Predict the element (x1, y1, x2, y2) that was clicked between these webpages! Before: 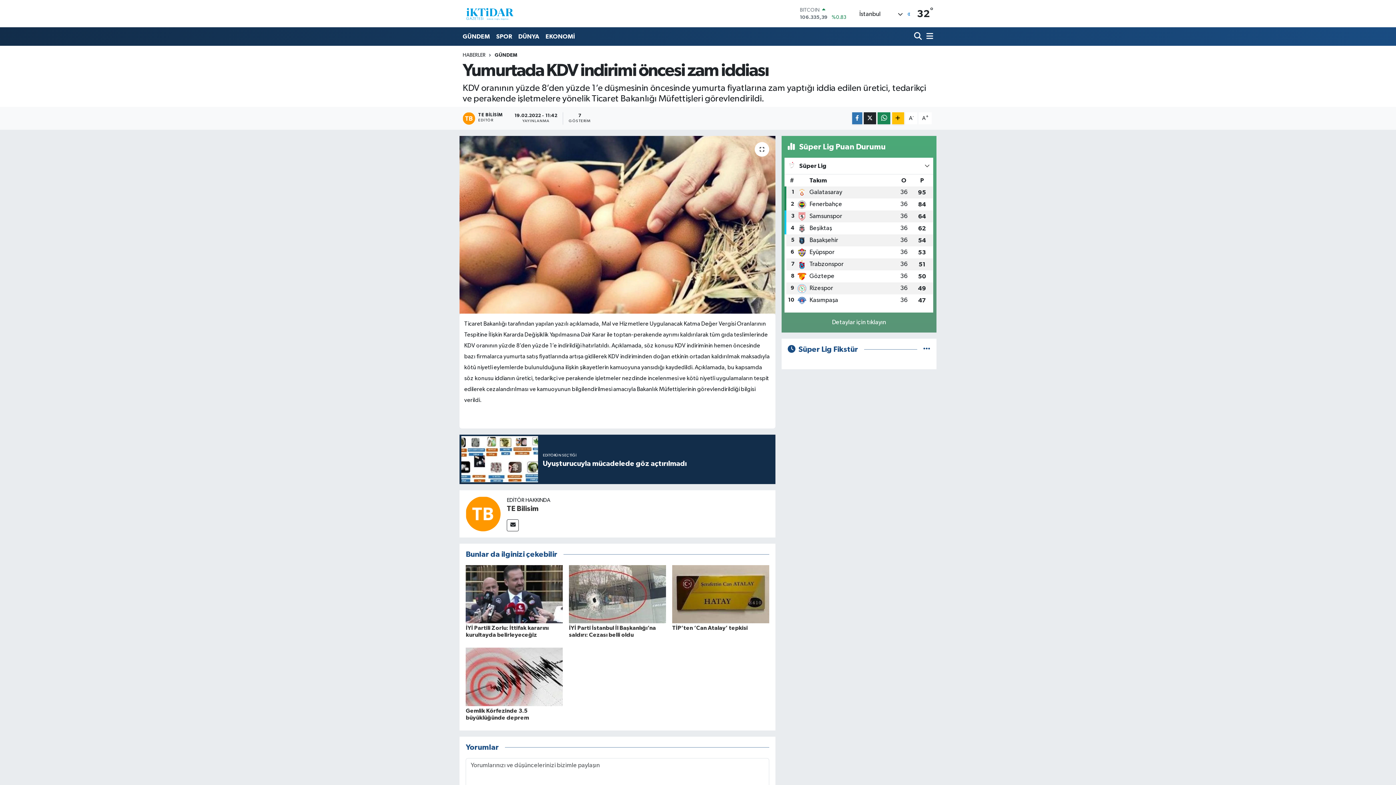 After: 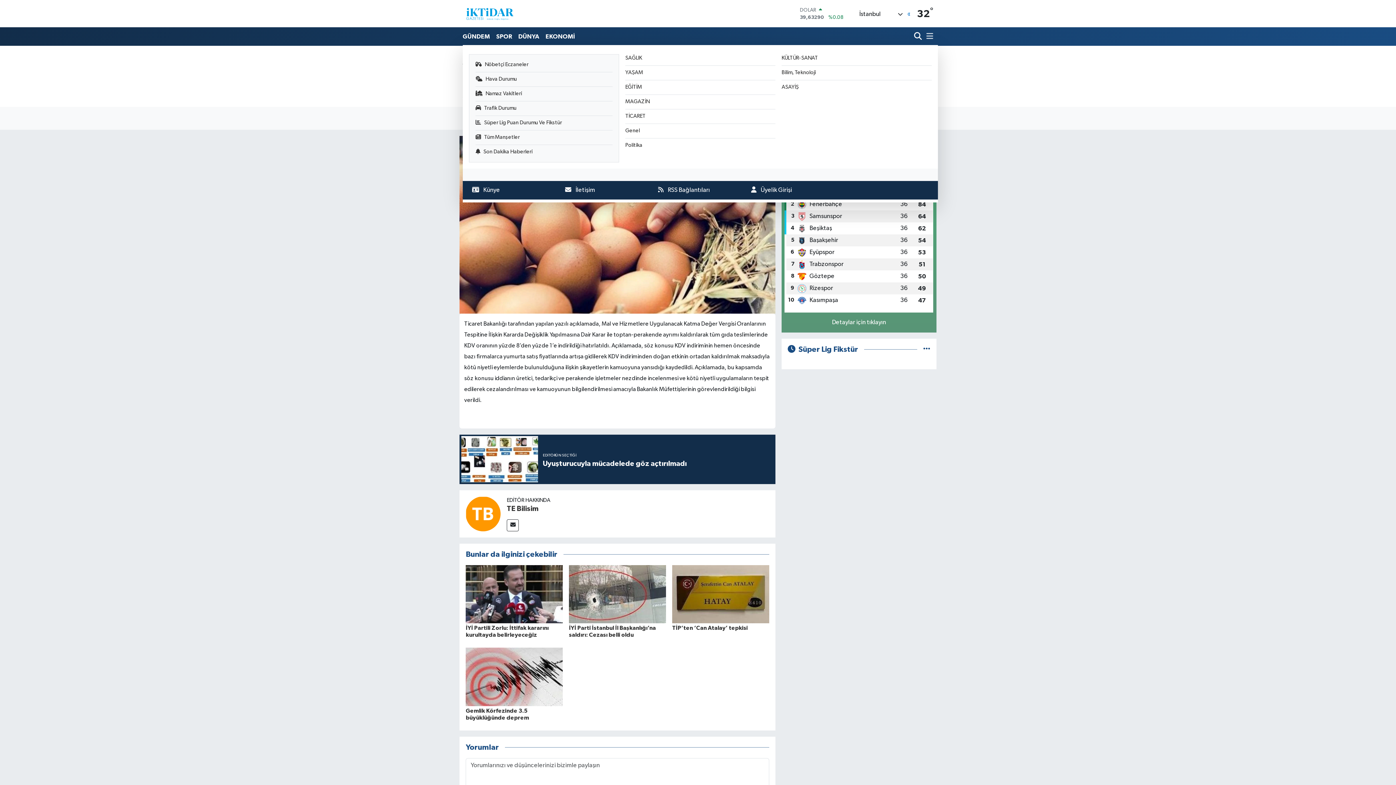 Action: bbox: (923, 28, 933, 44)